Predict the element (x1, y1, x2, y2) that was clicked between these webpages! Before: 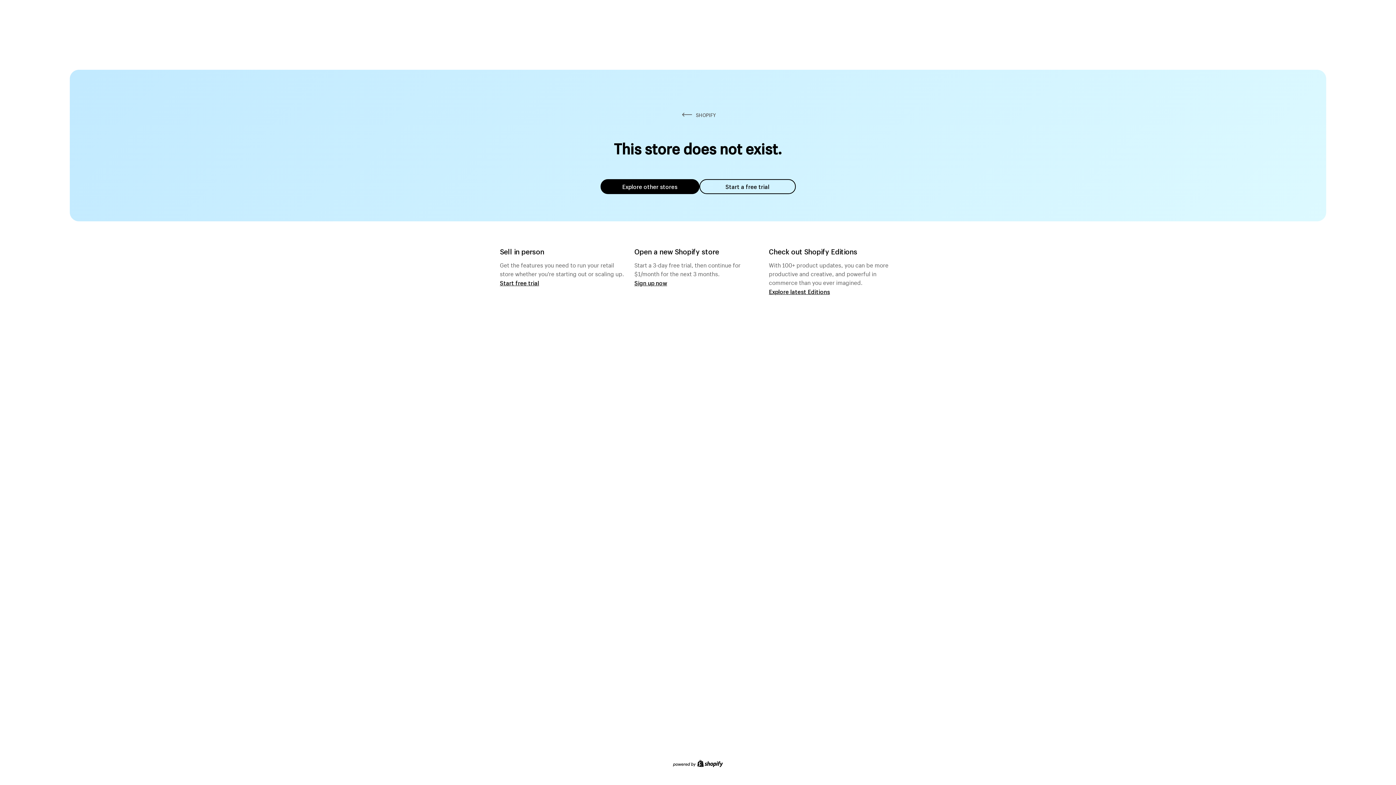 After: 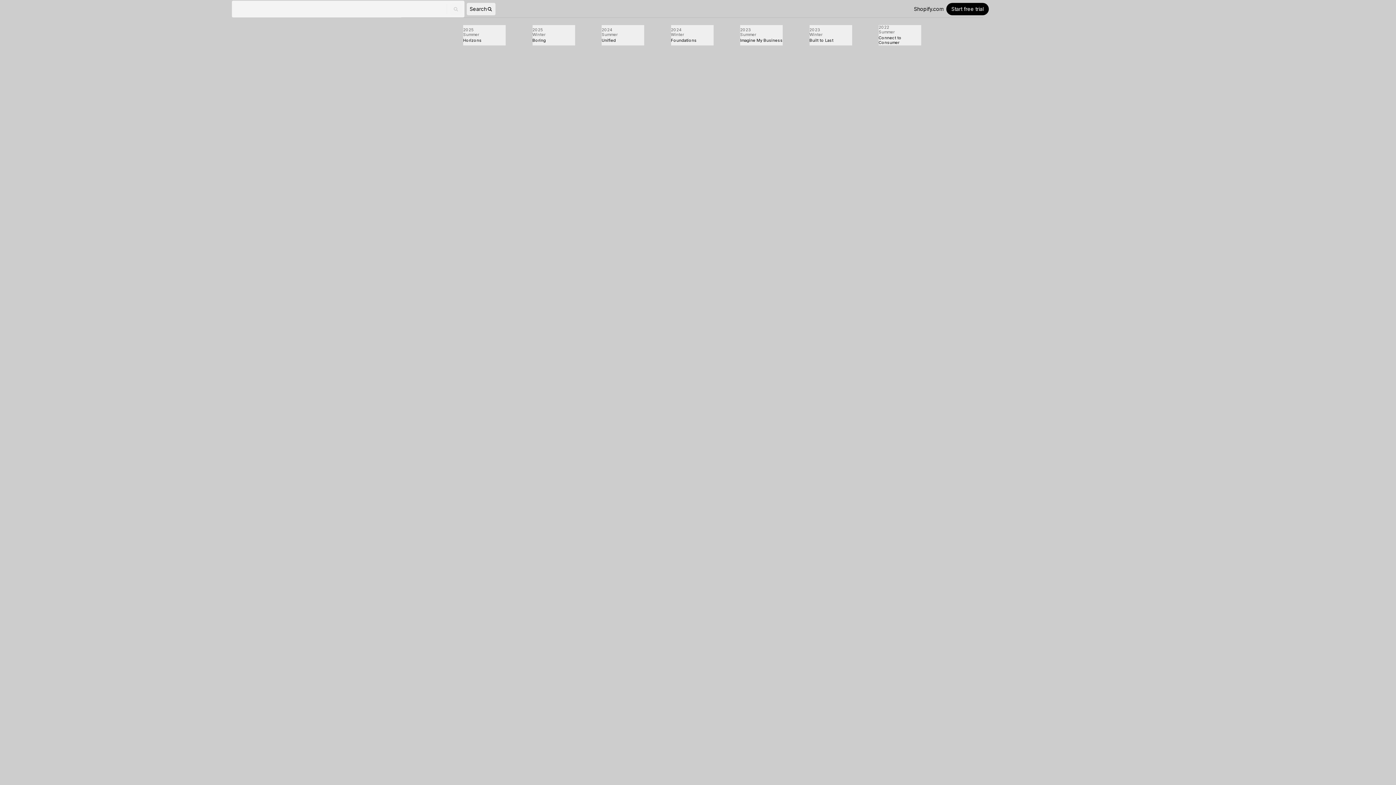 Action: bbox: (769, 287, 830, 295) label: Explore latest Editions